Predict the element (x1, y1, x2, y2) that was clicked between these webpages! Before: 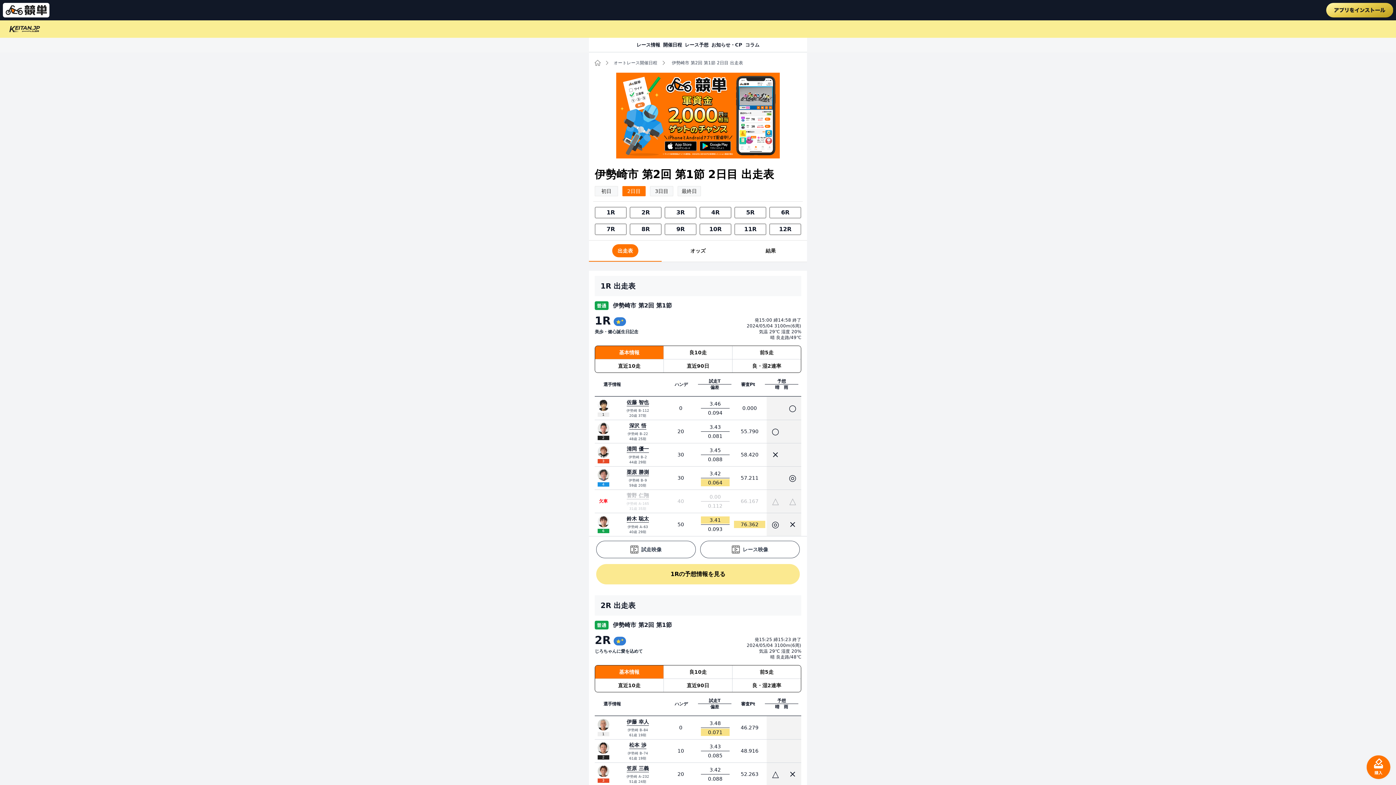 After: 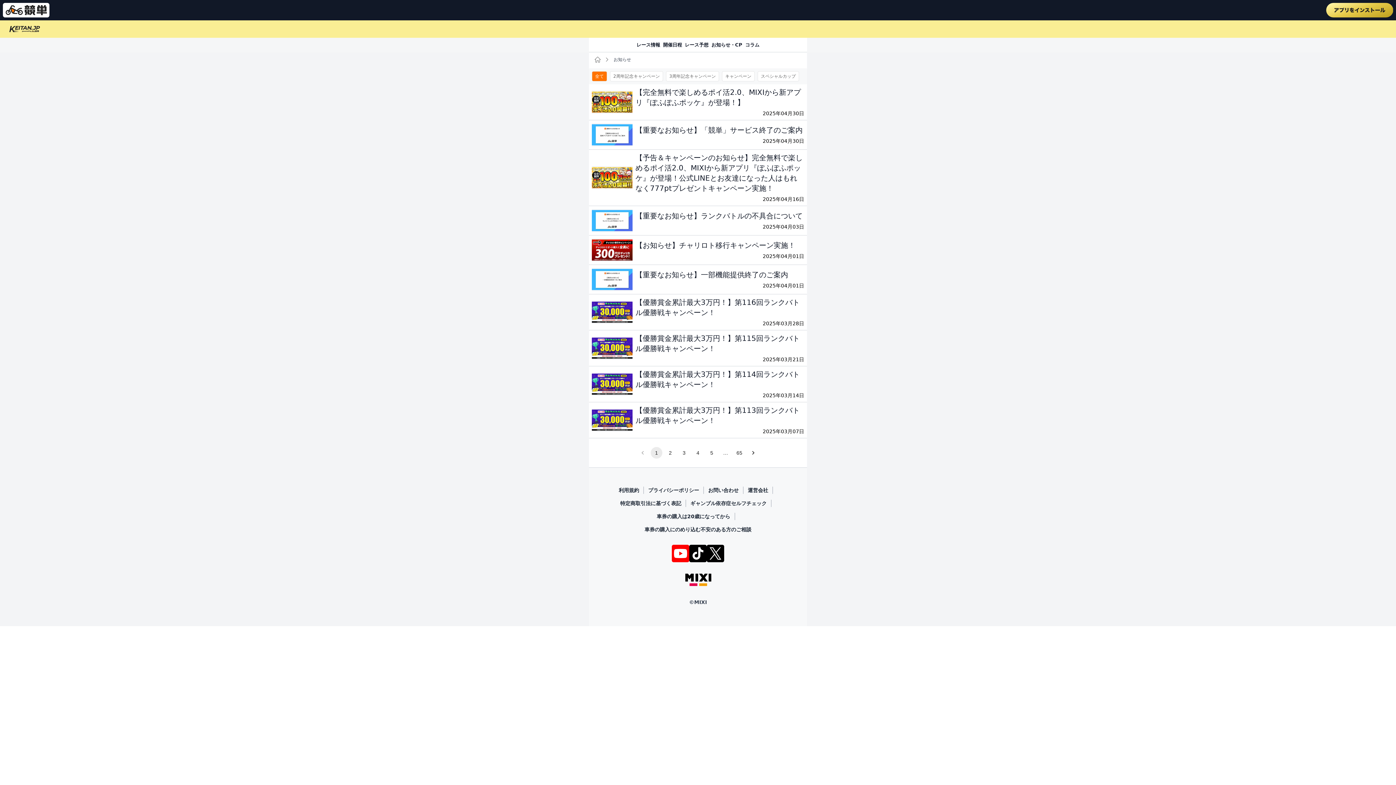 Action: bbox: (711, 42, 742, 47) label: お知らせ・CP